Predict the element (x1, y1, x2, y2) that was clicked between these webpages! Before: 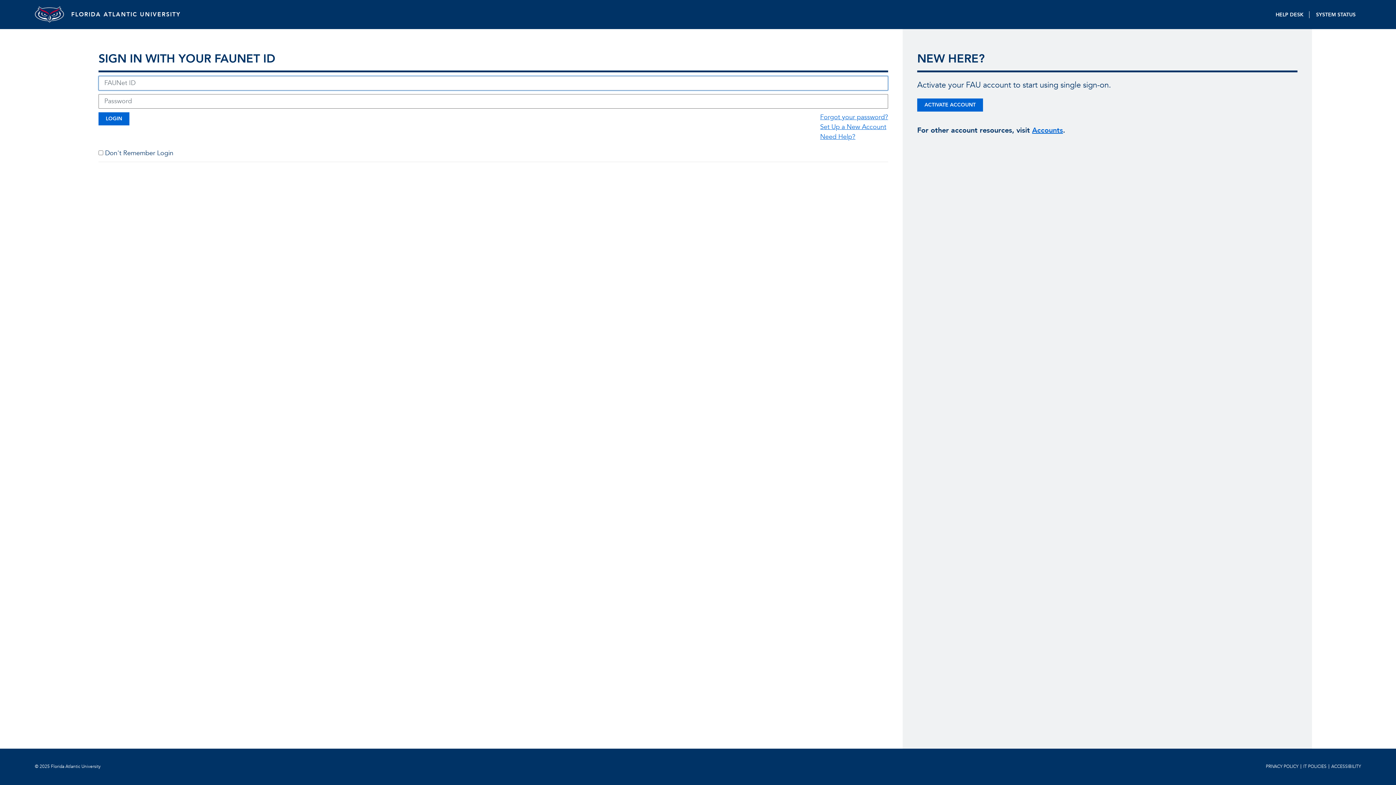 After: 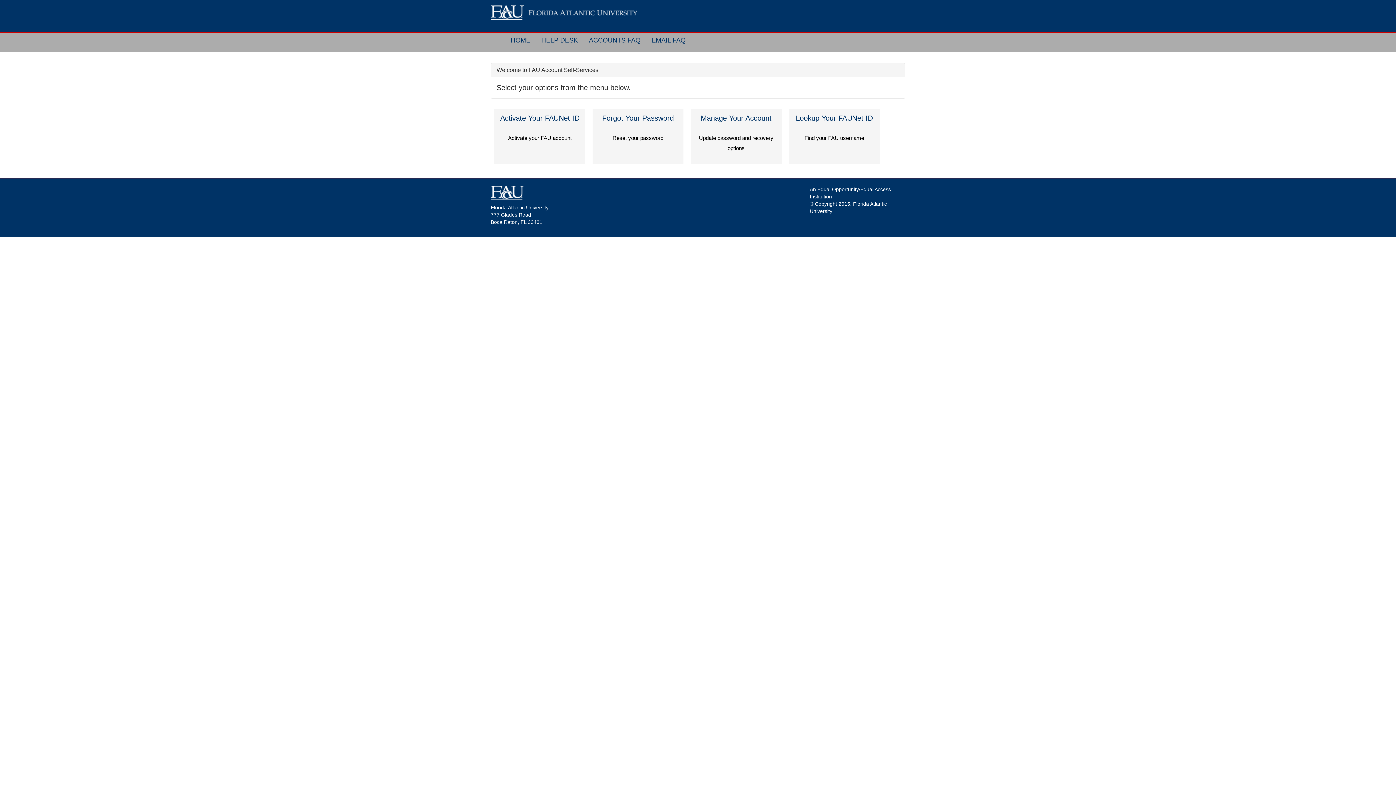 Action: bbox: (820, 122, 886, 131) label: Set Up a New Account